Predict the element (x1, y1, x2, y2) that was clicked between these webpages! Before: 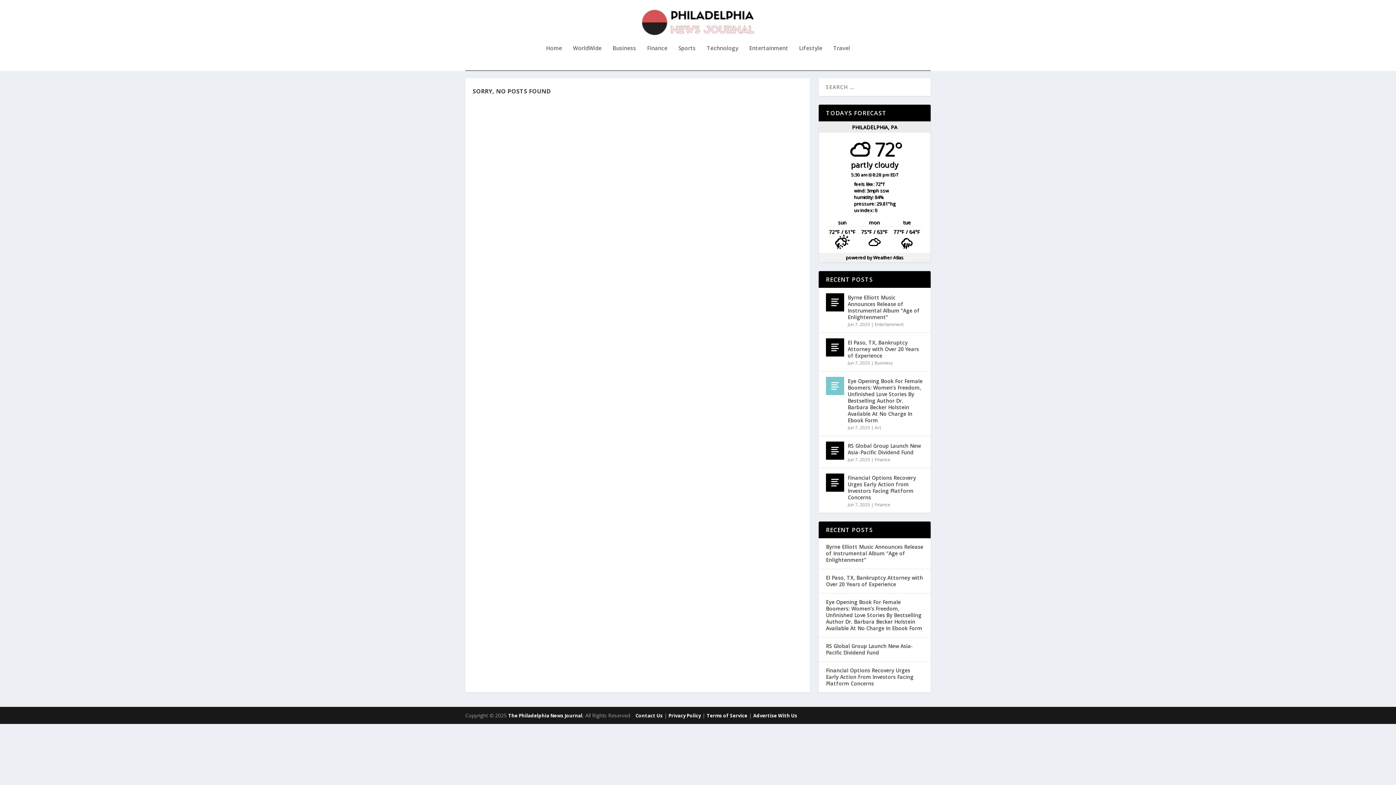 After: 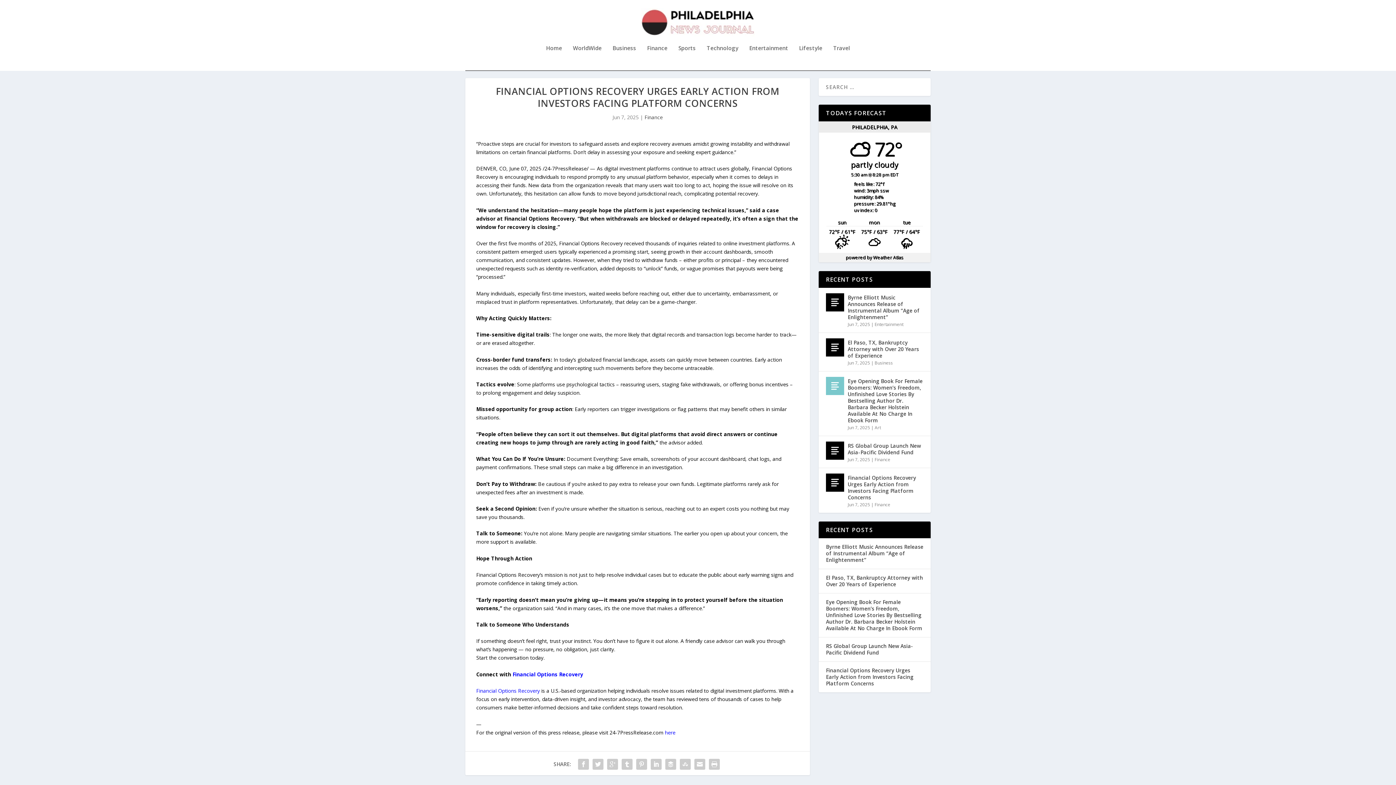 Action: bbox: (848, 473, 923, 502) label: Financial Options Recovery Urges Early Action from Investors Facing Platform Concerns